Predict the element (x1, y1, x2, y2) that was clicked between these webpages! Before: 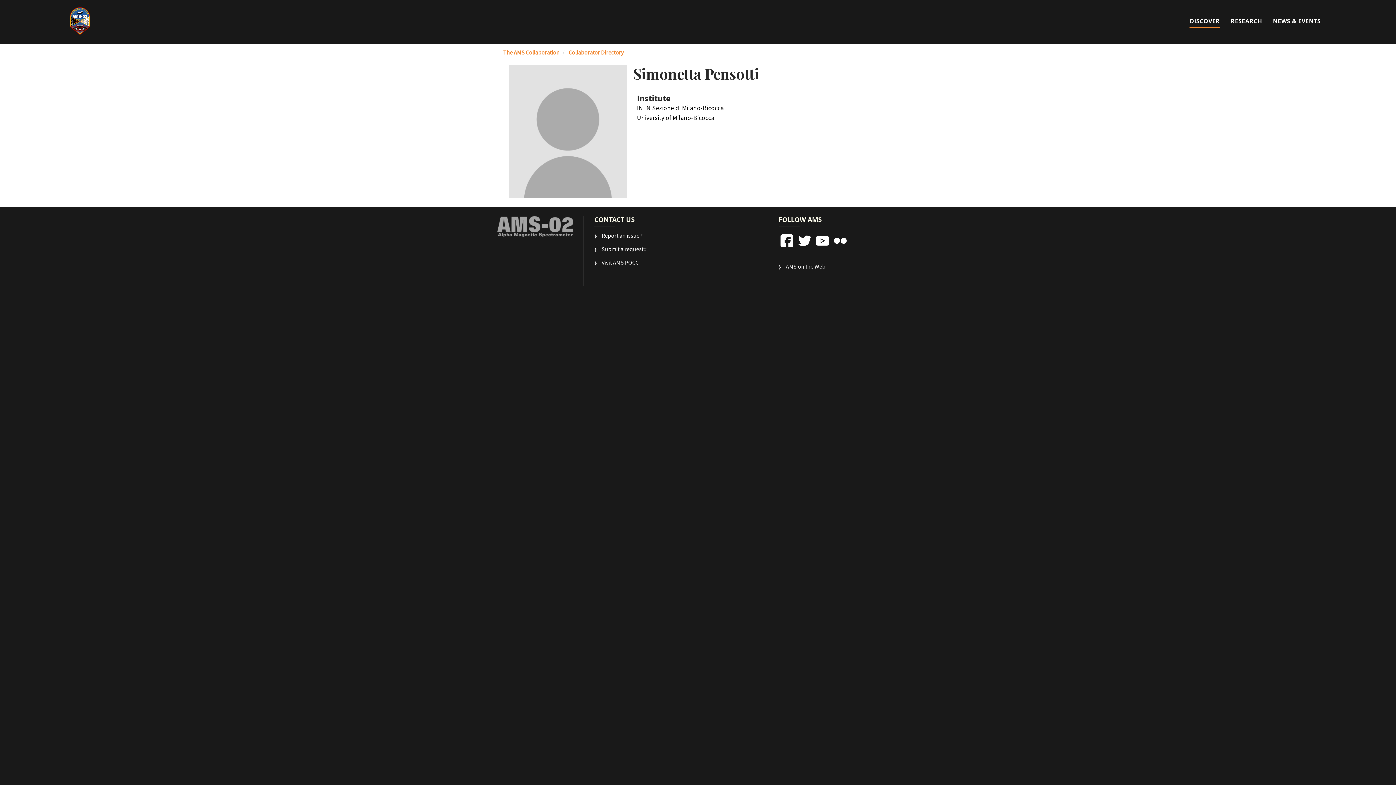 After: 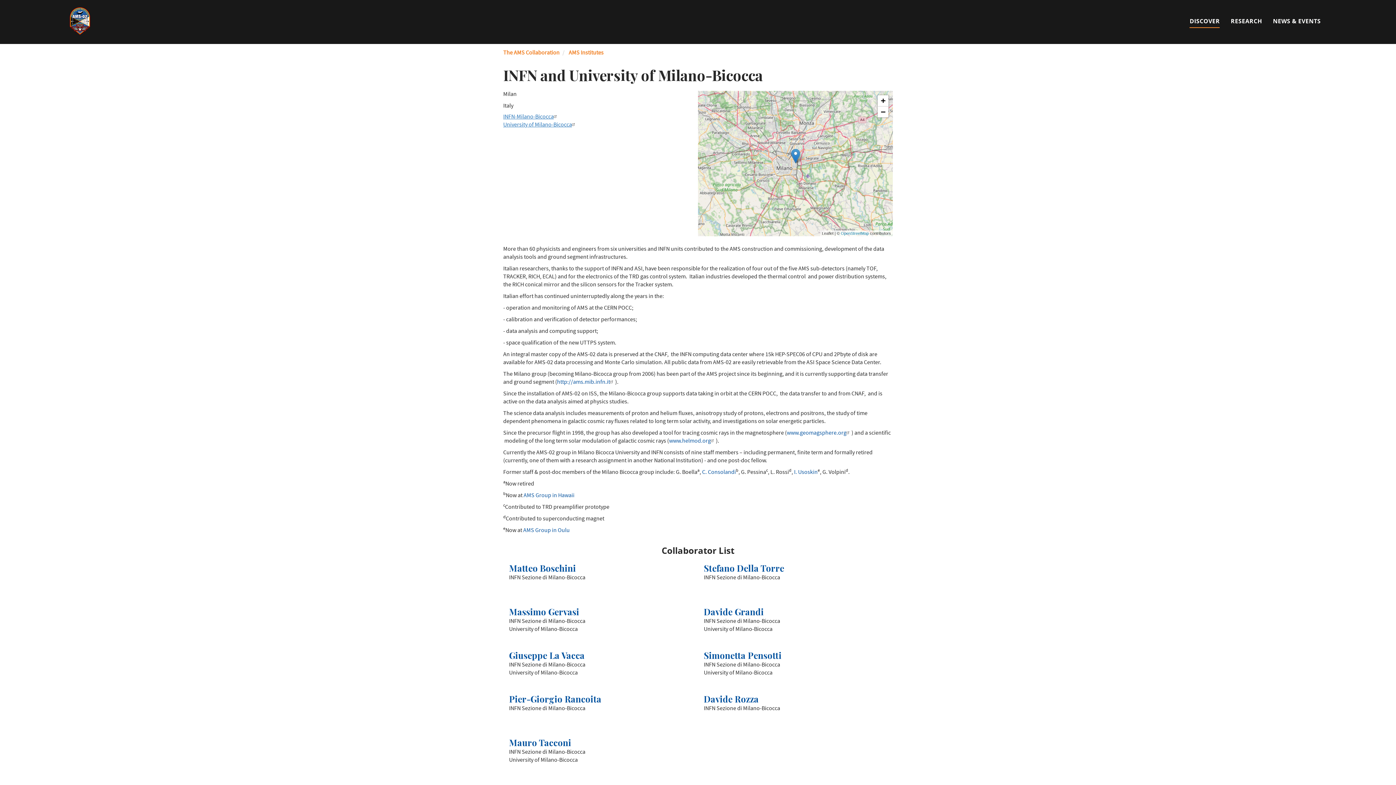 Action: label: INFN Sezione di Milano-Bicocca bbox: (637, 105, 888, 113)